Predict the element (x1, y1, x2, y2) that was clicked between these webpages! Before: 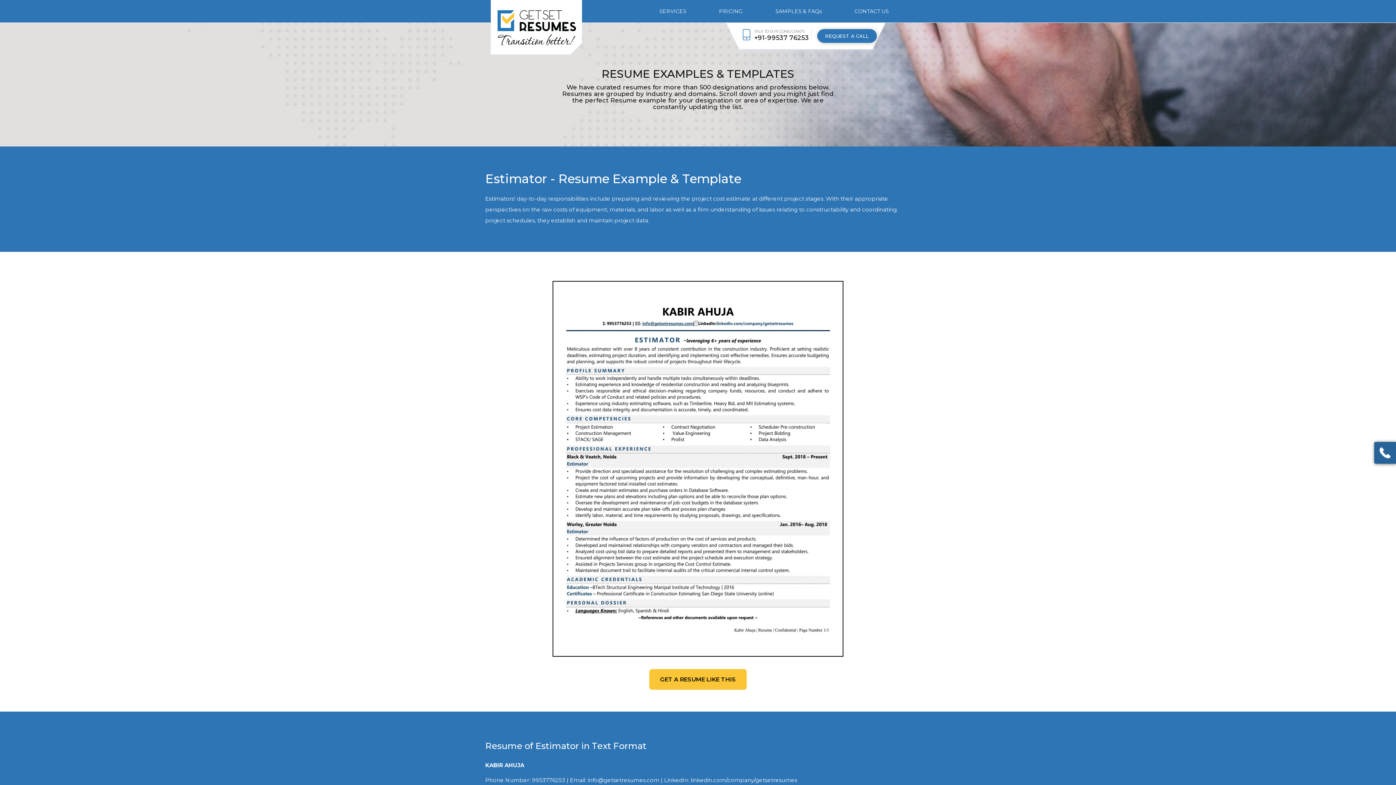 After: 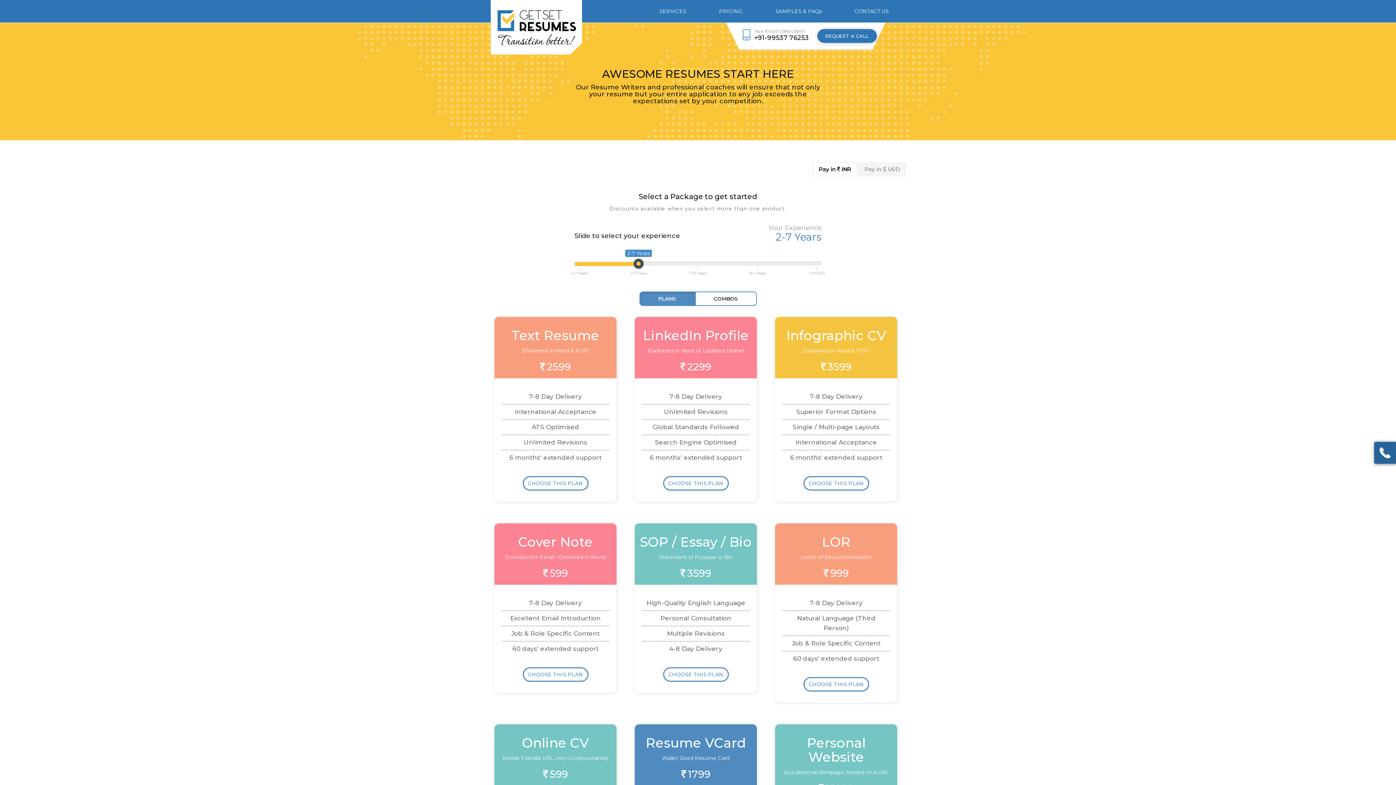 Action: bbox: (702, 0, 759, 22) label: PRICING